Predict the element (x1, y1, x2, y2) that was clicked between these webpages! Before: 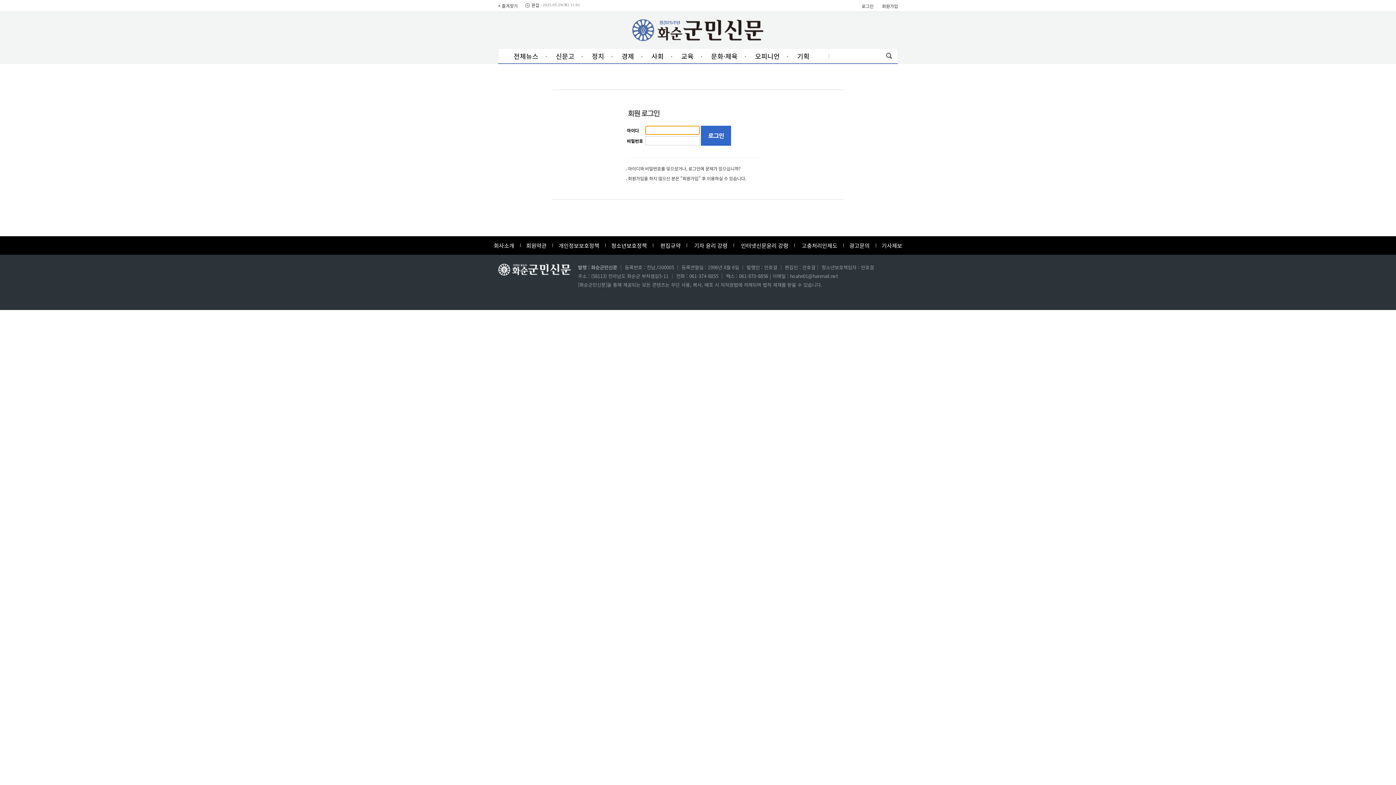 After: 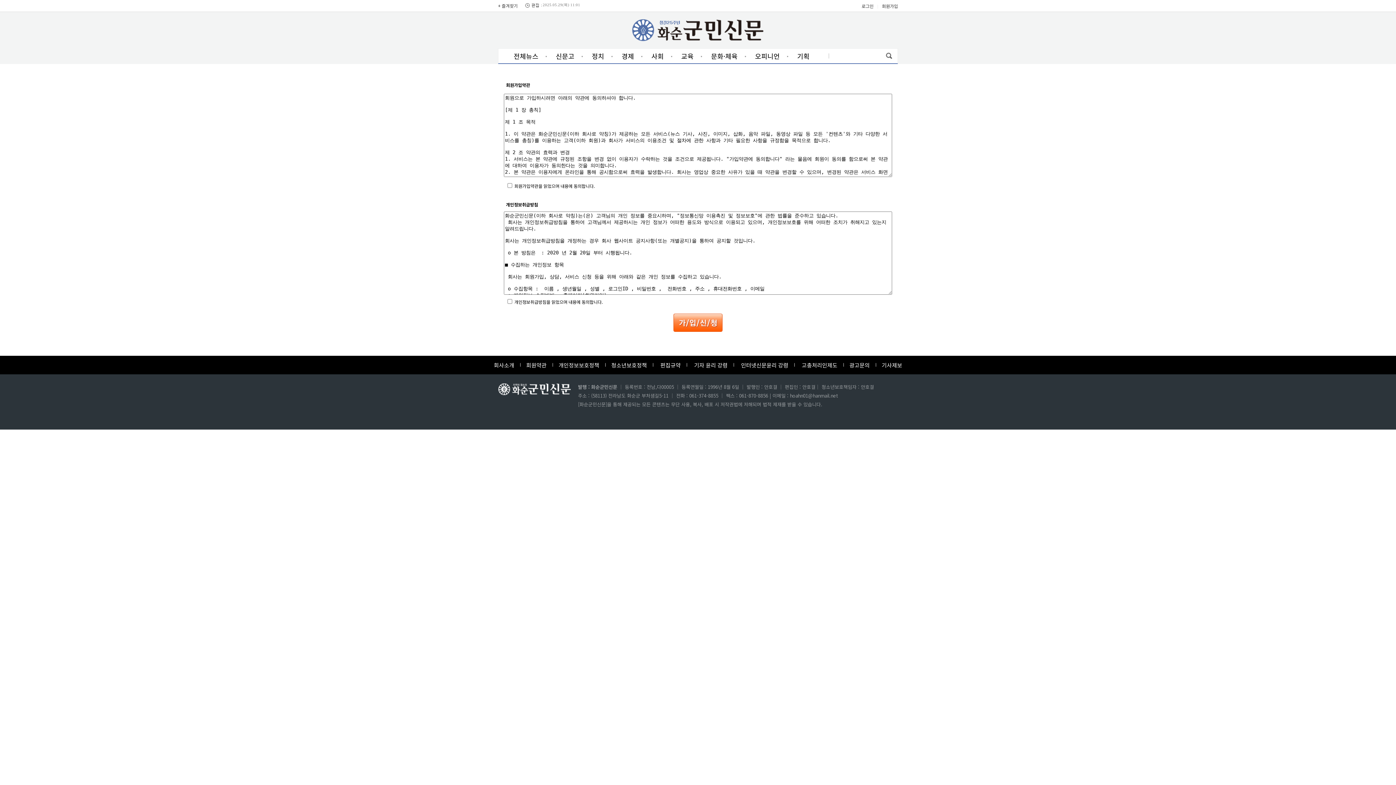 Action: bbox: (628, 175, 746, 181) label: 회원가입을 하지 않으신 분은 "회원가입" 후 이용하실 수 있습니다.